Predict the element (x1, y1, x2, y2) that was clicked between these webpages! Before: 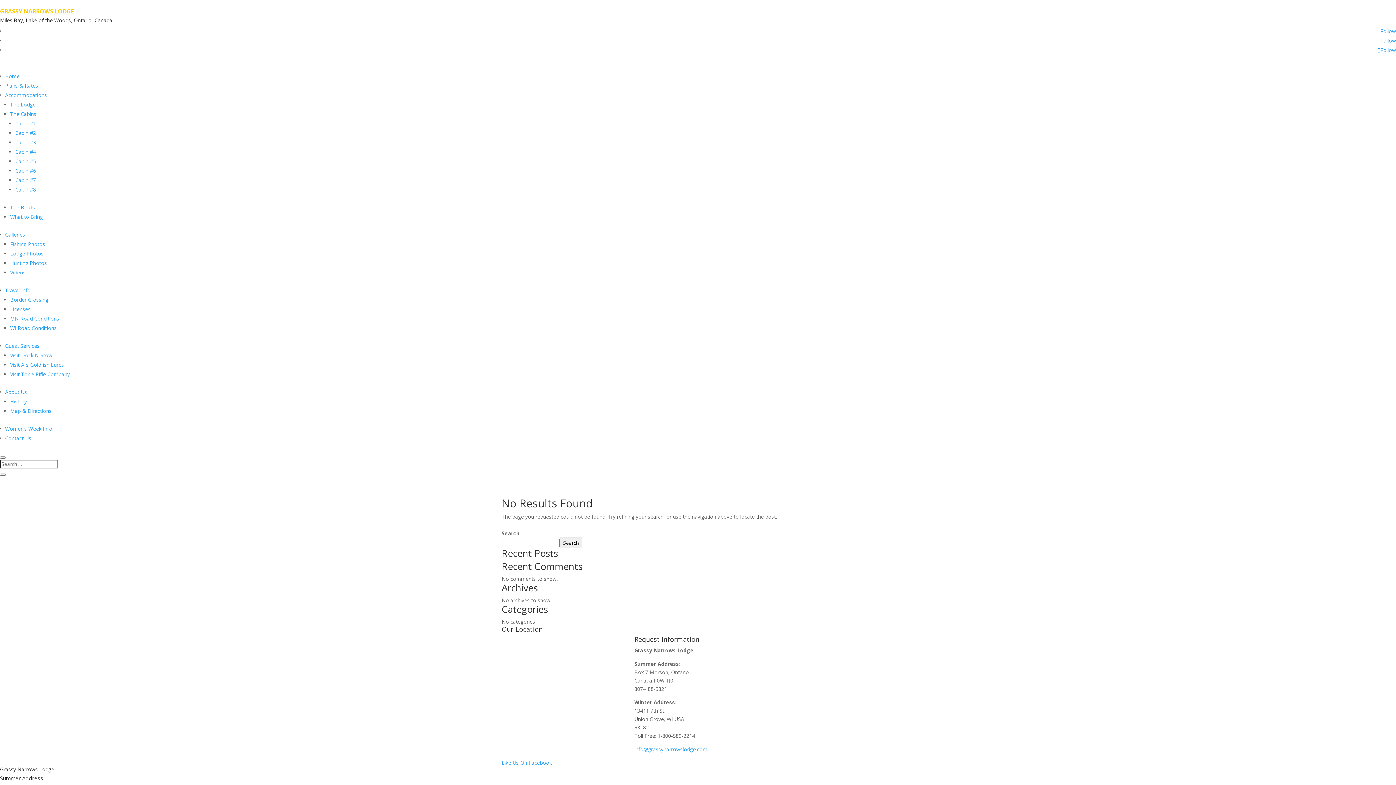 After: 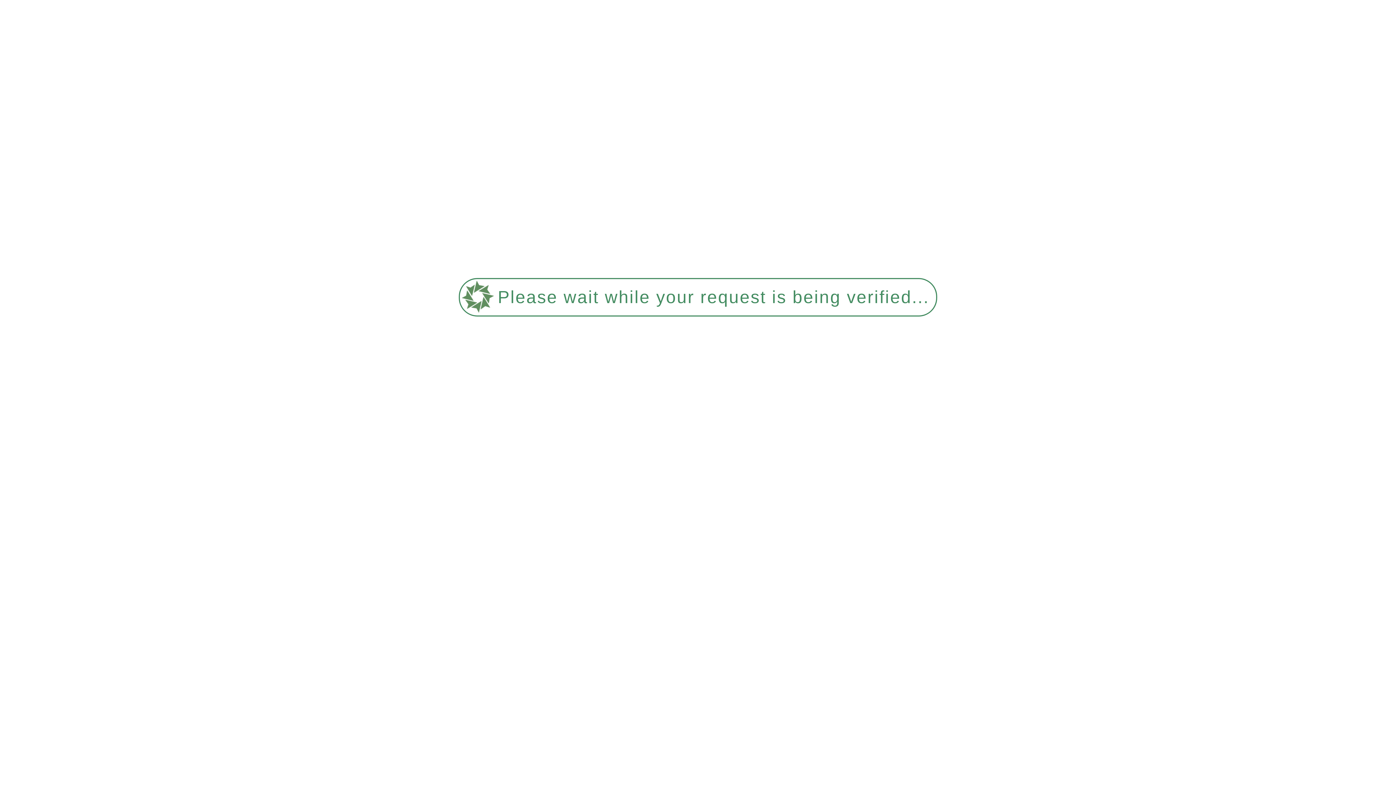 Action: bbox: (15, 157, 36, 164) label: Cabin #5